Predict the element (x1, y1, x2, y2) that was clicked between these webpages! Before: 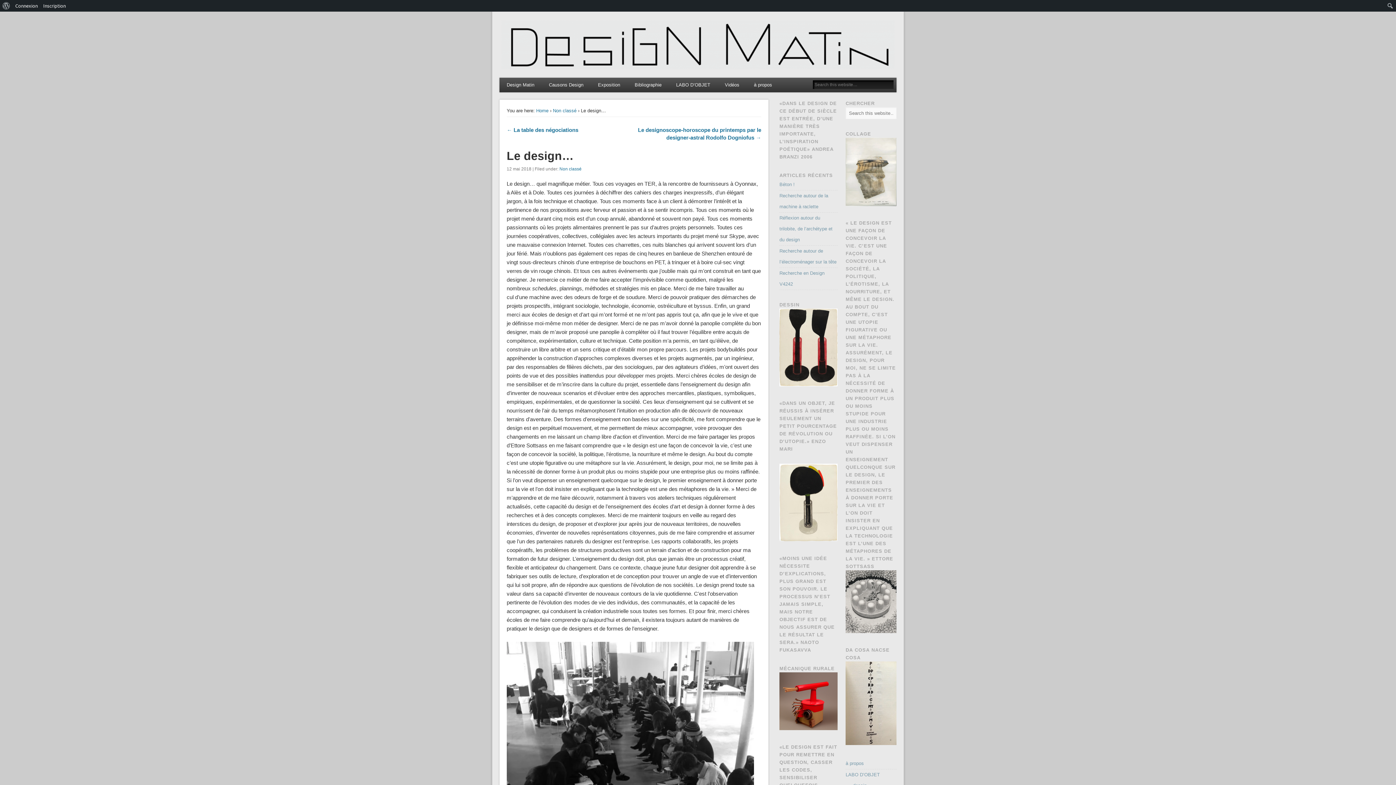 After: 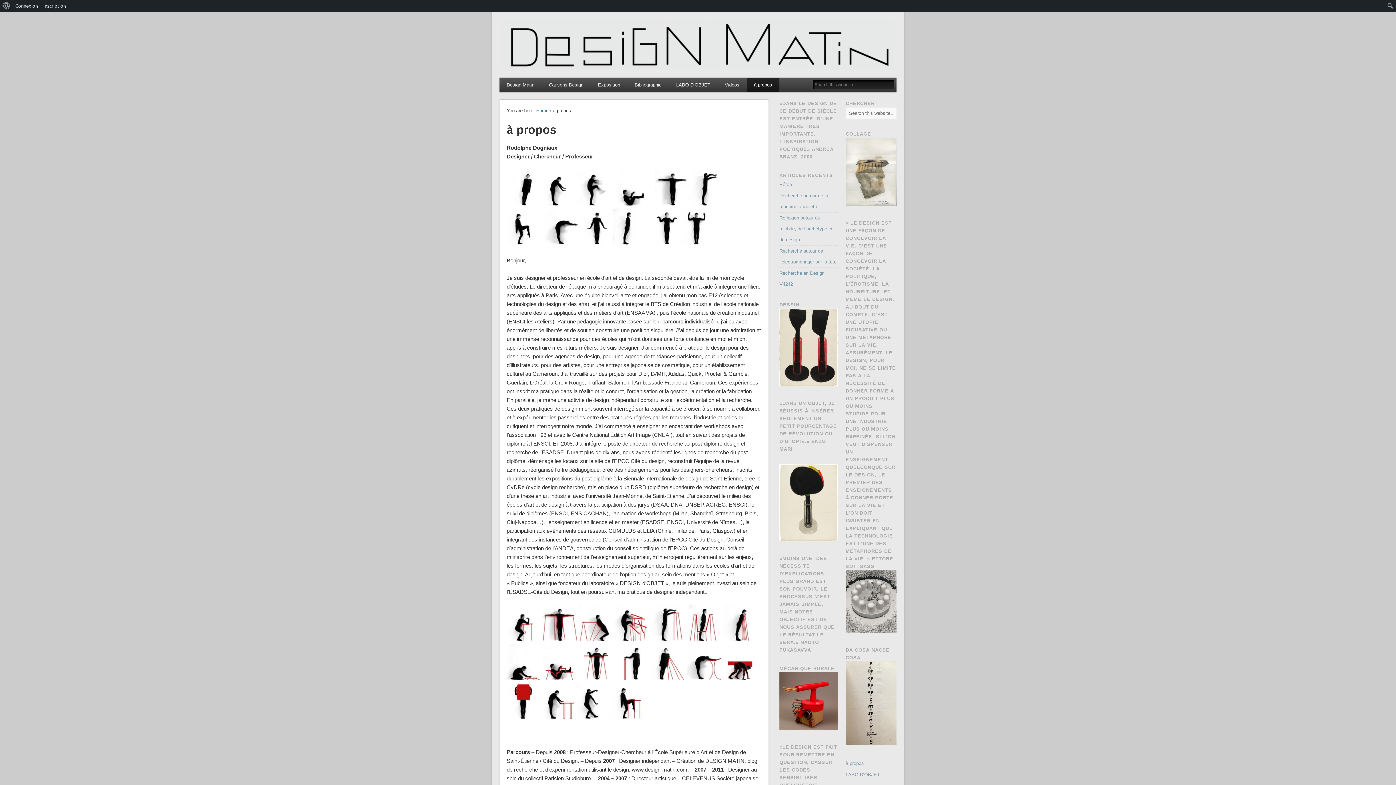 Action: bbox: (746, 77, 779, 92) label: à propos